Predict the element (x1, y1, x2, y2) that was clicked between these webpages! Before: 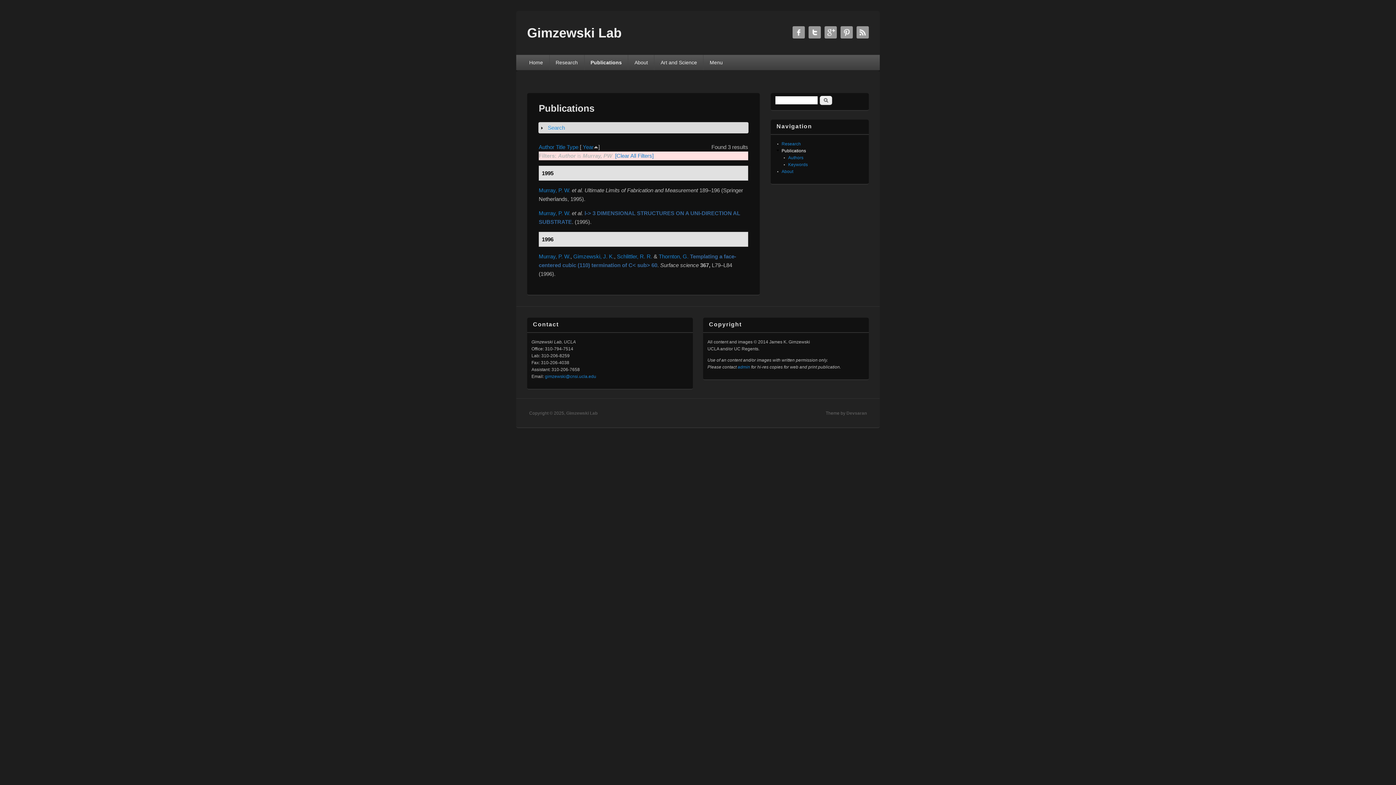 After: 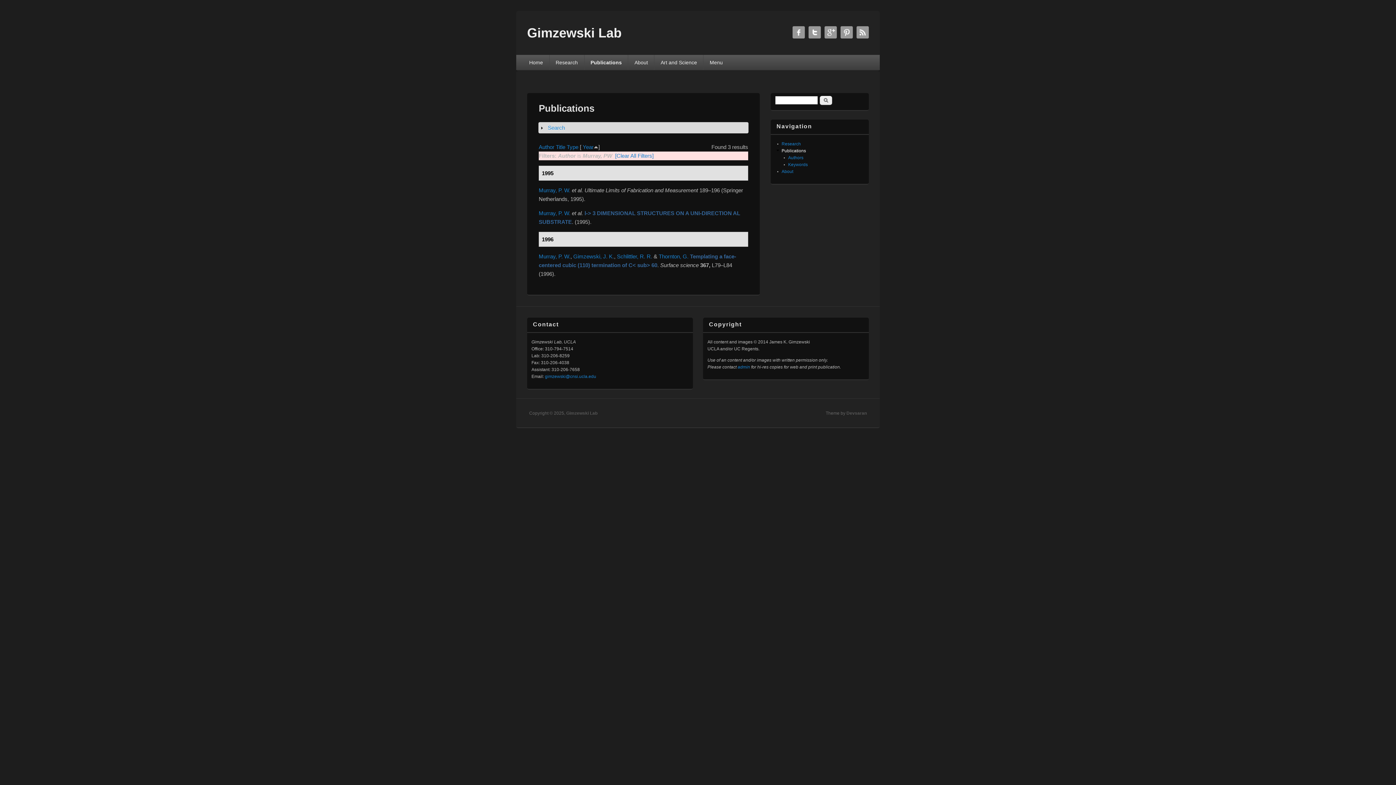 Action: label: Murray, P. W. bbox: (538, 210, 570, 216)